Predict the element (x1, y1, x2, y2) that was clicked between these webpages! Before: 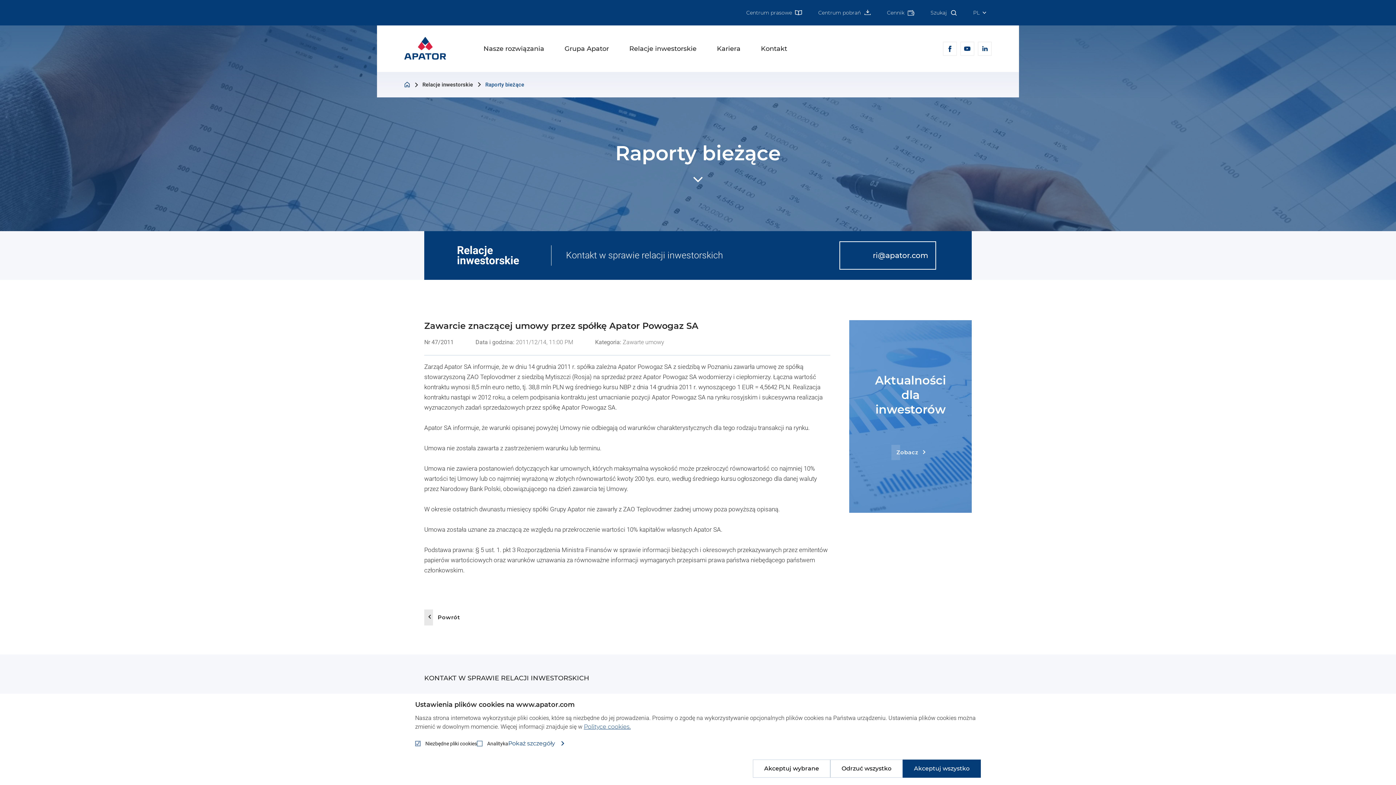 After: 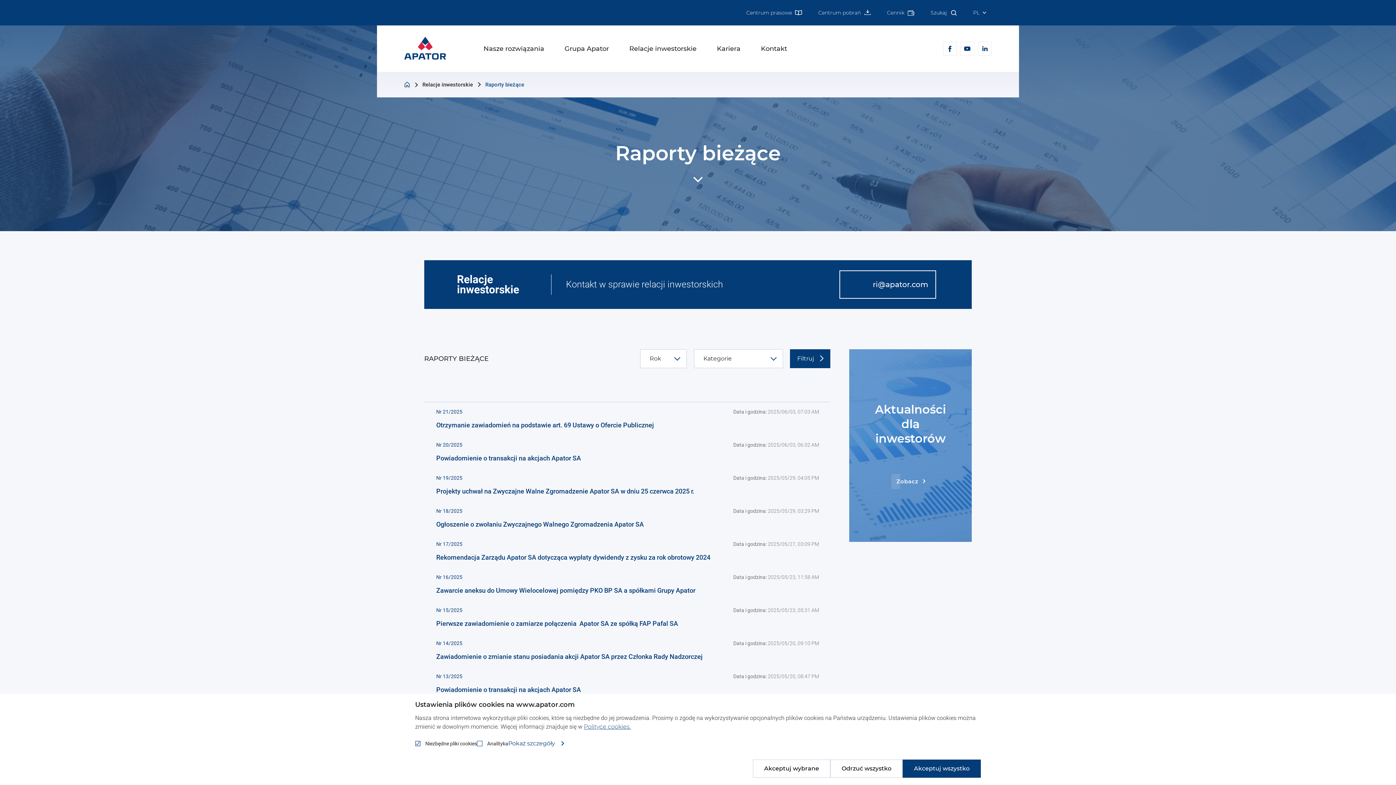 Action: label: Raporty bieżące bbox: (485, 81, 524, 87)